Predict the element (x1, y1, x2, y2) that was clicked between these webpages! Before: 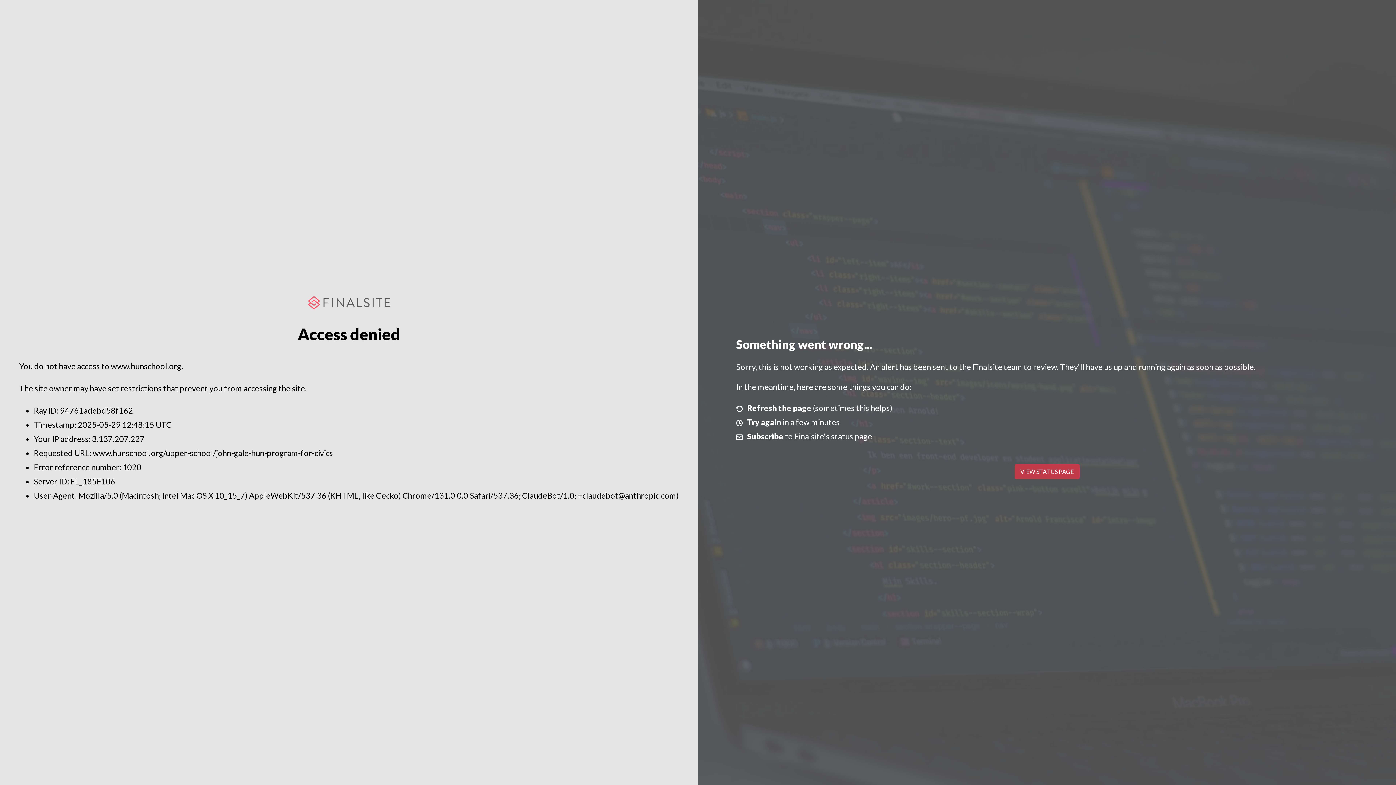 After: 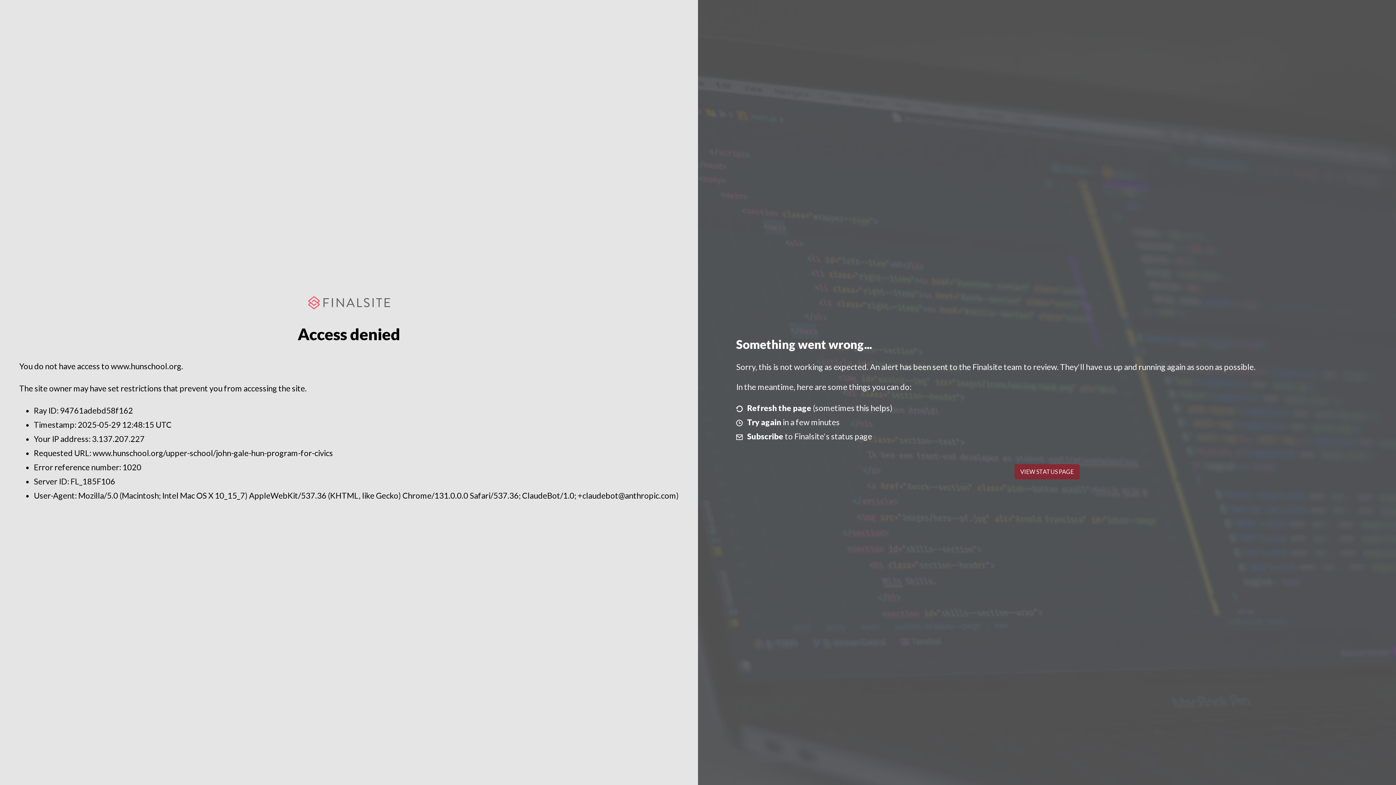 Action: label: VIEW STATUS PAGE bbox: (1014, 464, 1079, 479)